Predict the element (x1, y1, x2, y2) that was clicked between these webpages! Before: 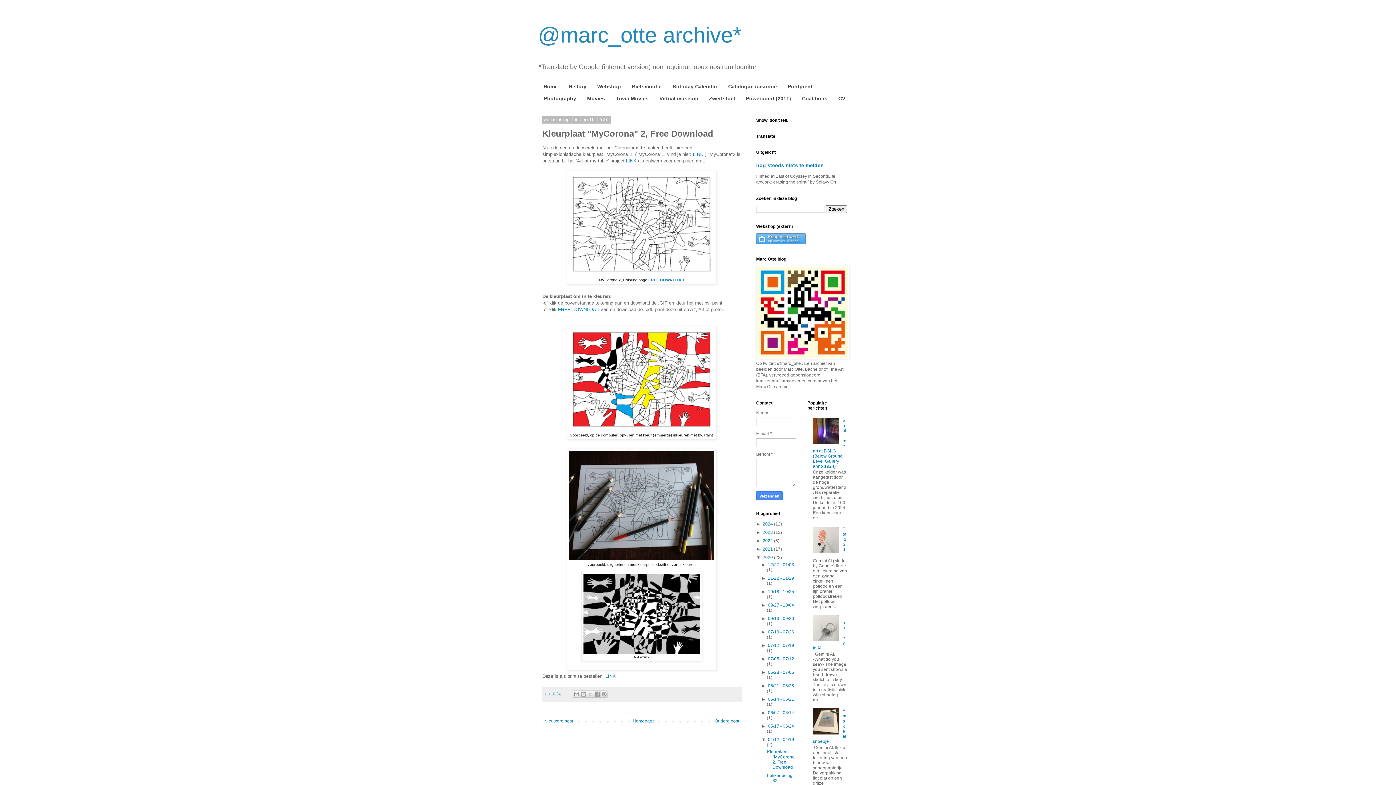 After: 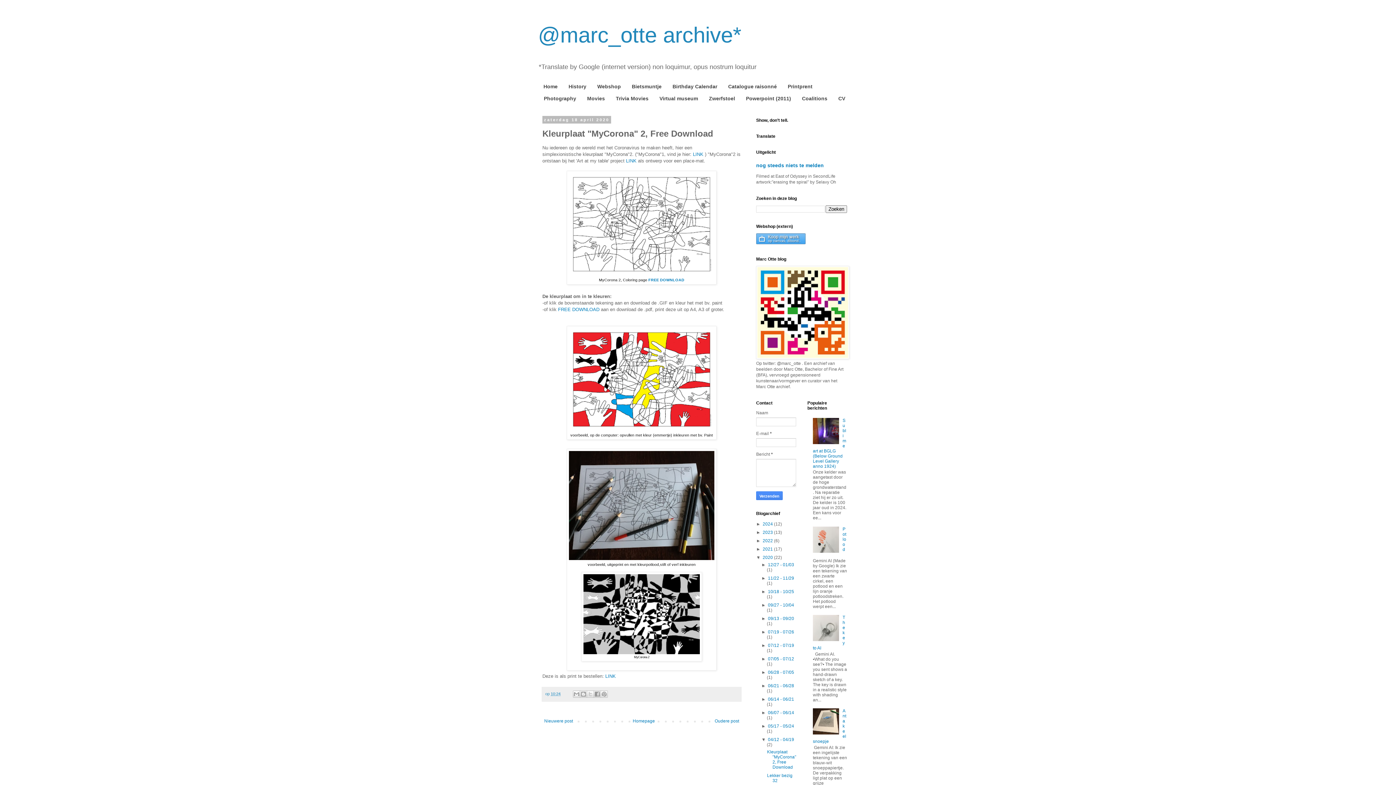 Action: bbox: (767, 749, 796, 770) label: Kleurplaat "MyCorona" 2, Free Download